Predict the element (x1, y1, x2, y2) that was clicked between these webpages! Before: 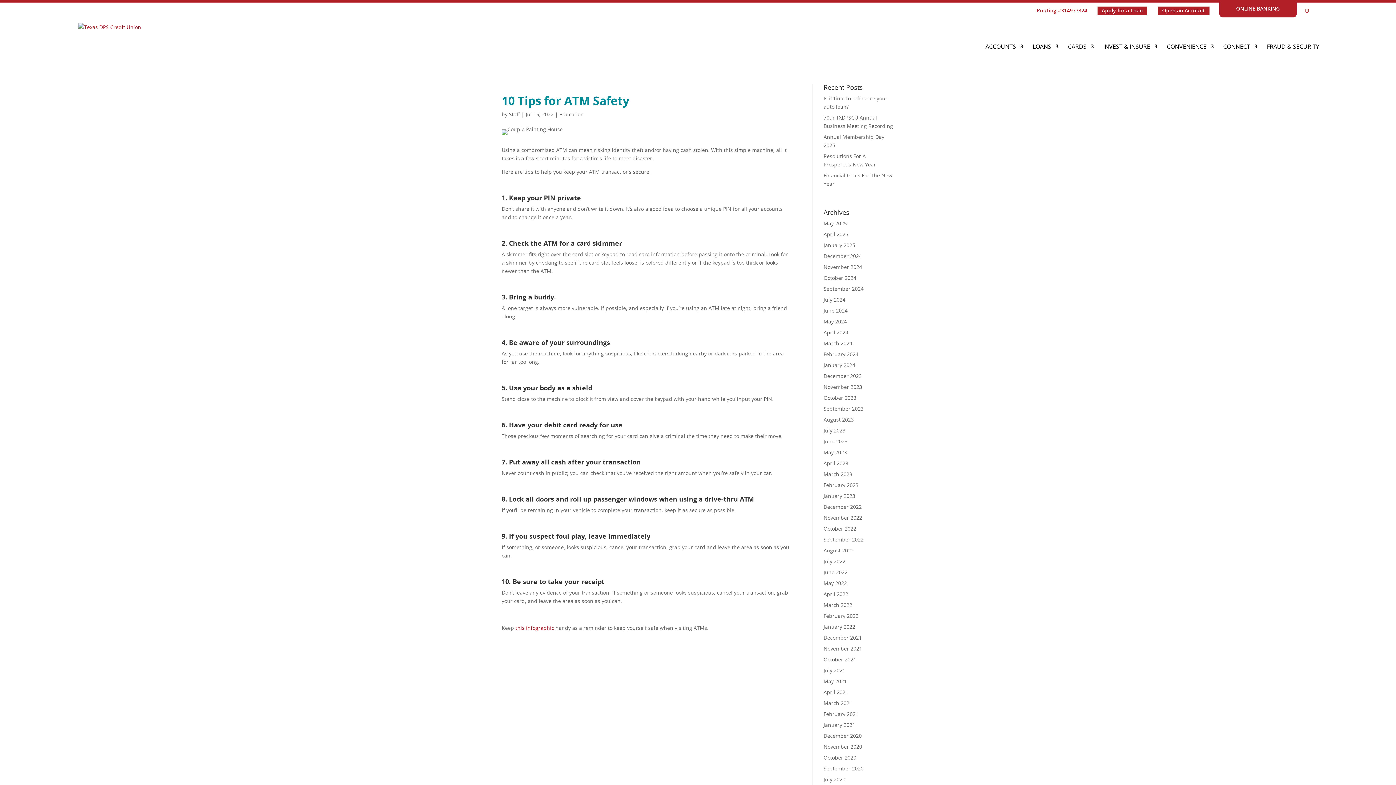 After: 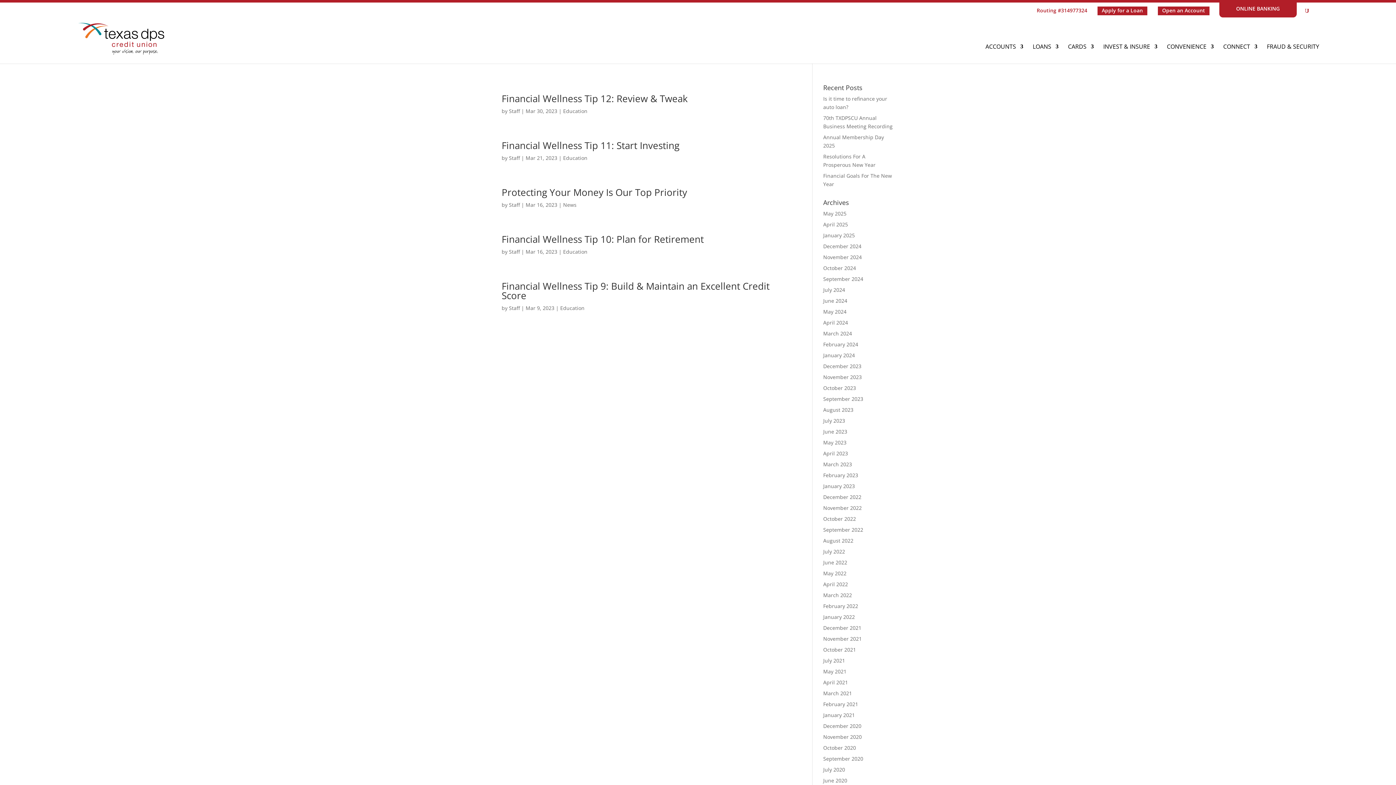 Action: label: March 2023 bbox: (823, 470, 852, 477)